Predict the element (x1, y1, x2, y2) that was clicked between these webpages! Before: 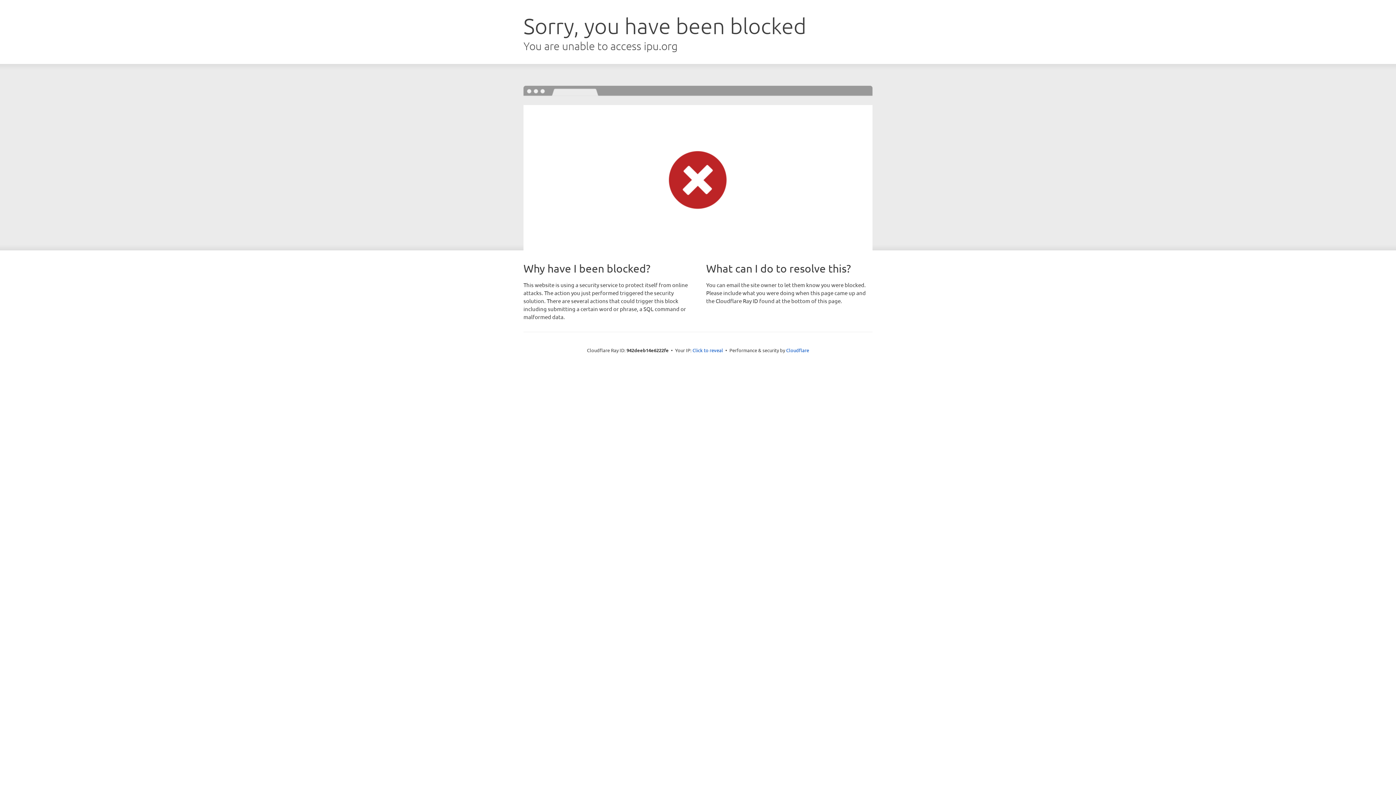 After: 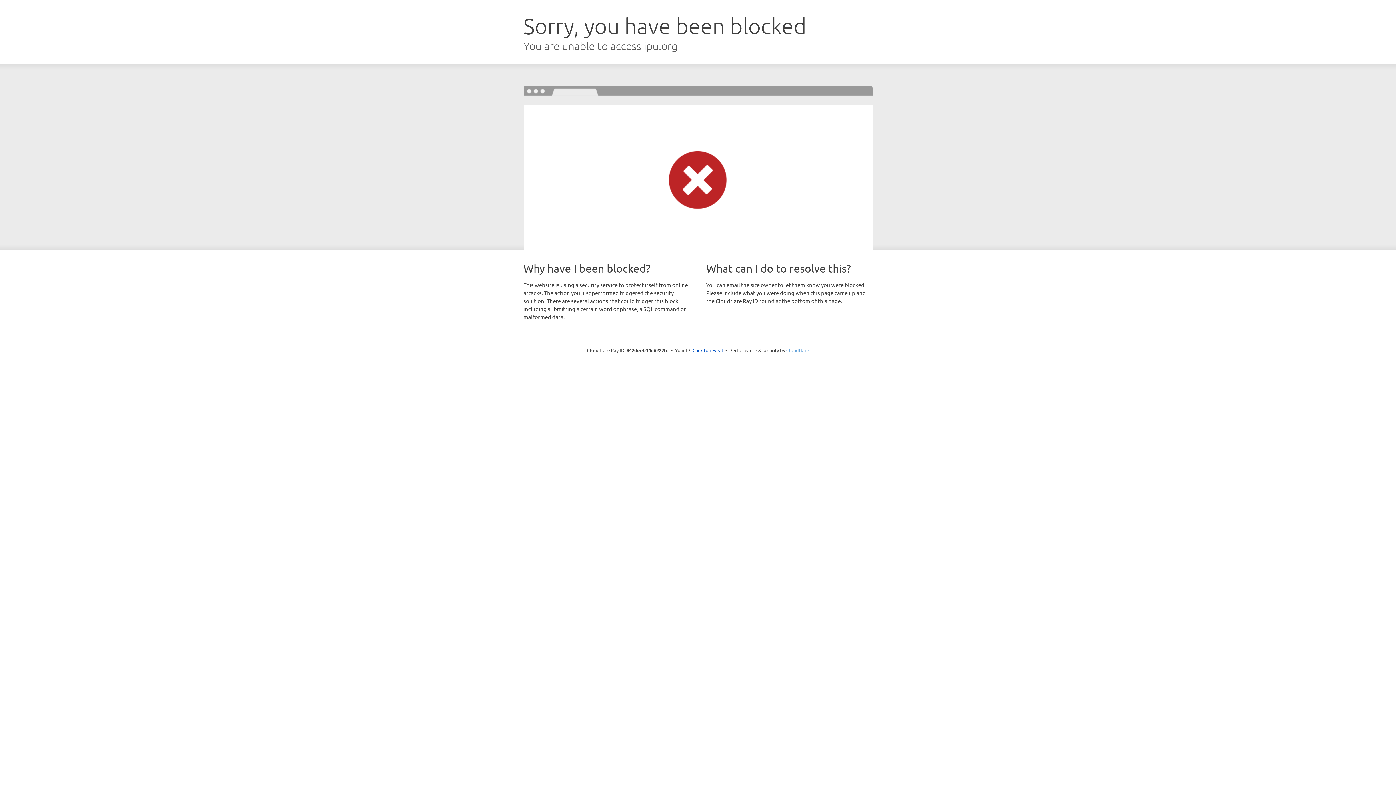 Action: bbox: (786, 347, 809, 353) label: Cloudflare